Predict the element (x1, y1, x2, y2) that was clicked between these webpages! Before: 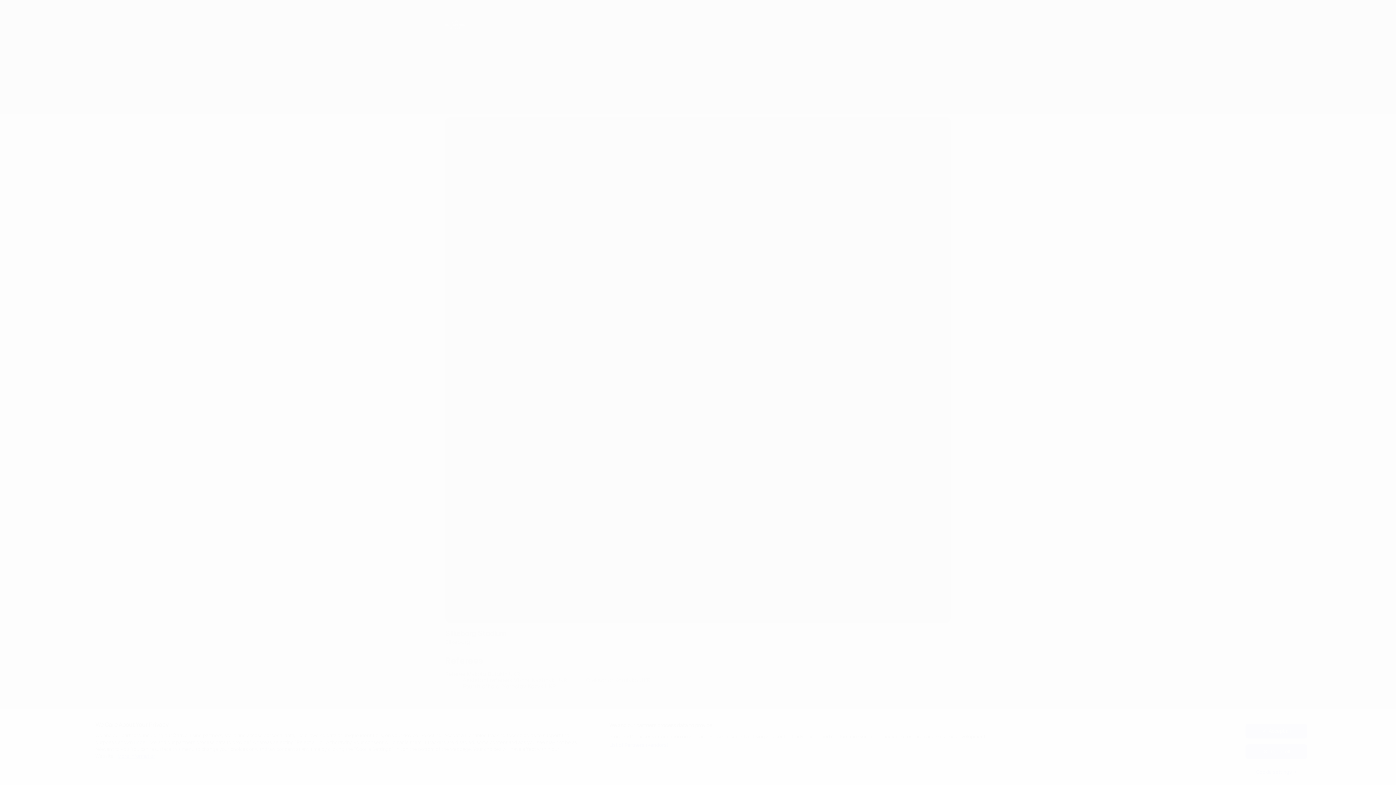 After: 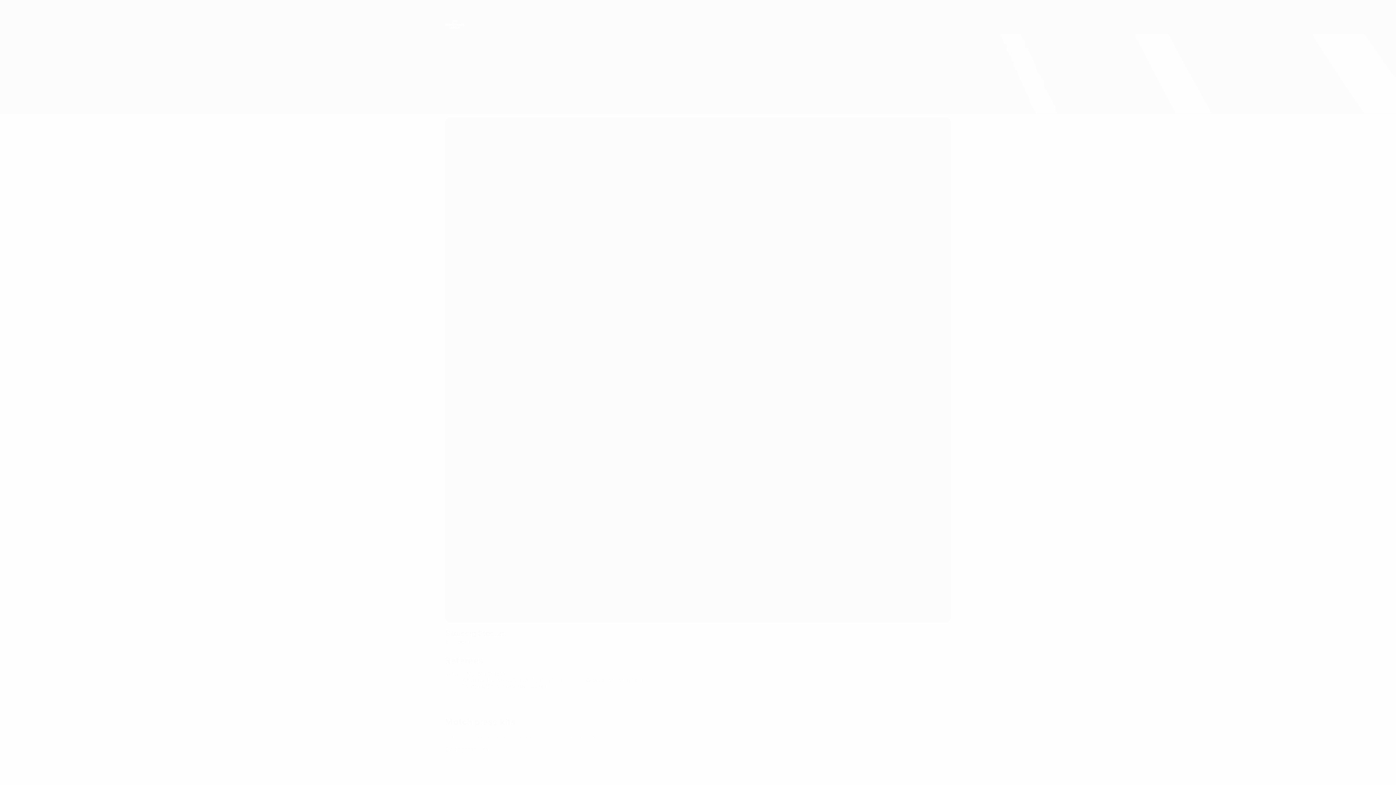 Action: bbox: (1245, 744, 1307, 759) label: Reject all